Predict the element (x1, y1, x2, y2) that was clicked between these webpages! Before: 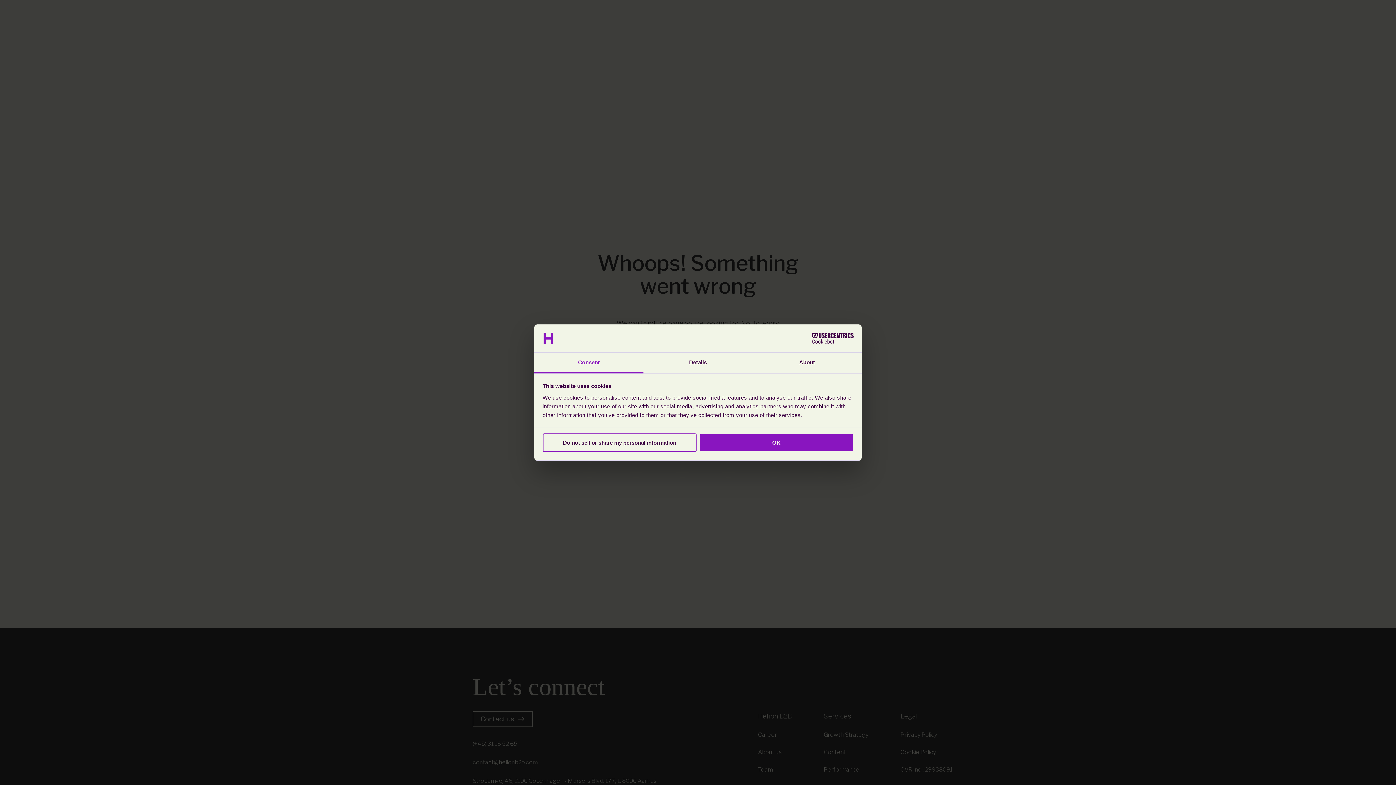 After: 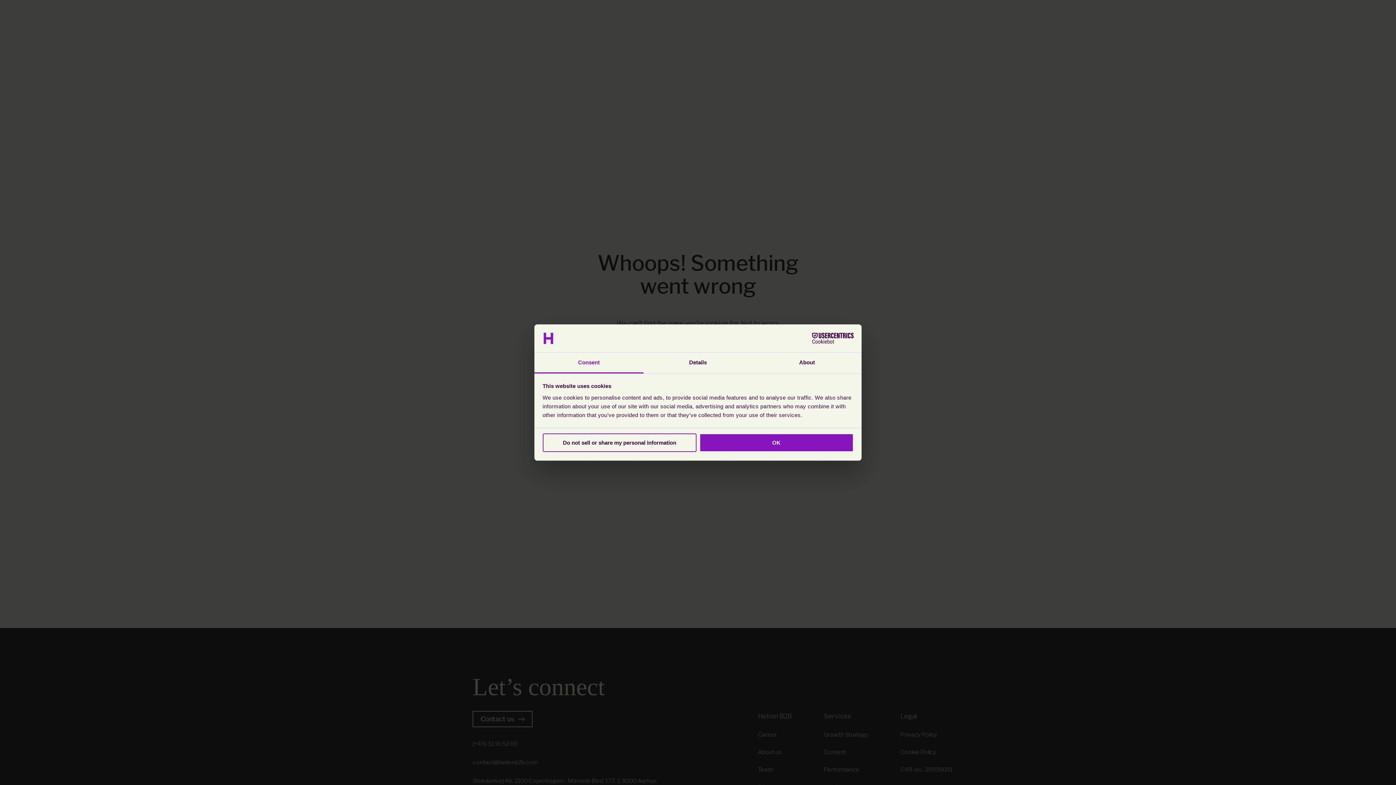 Action: label: Consent bbox: (534, 352, 643, 373)